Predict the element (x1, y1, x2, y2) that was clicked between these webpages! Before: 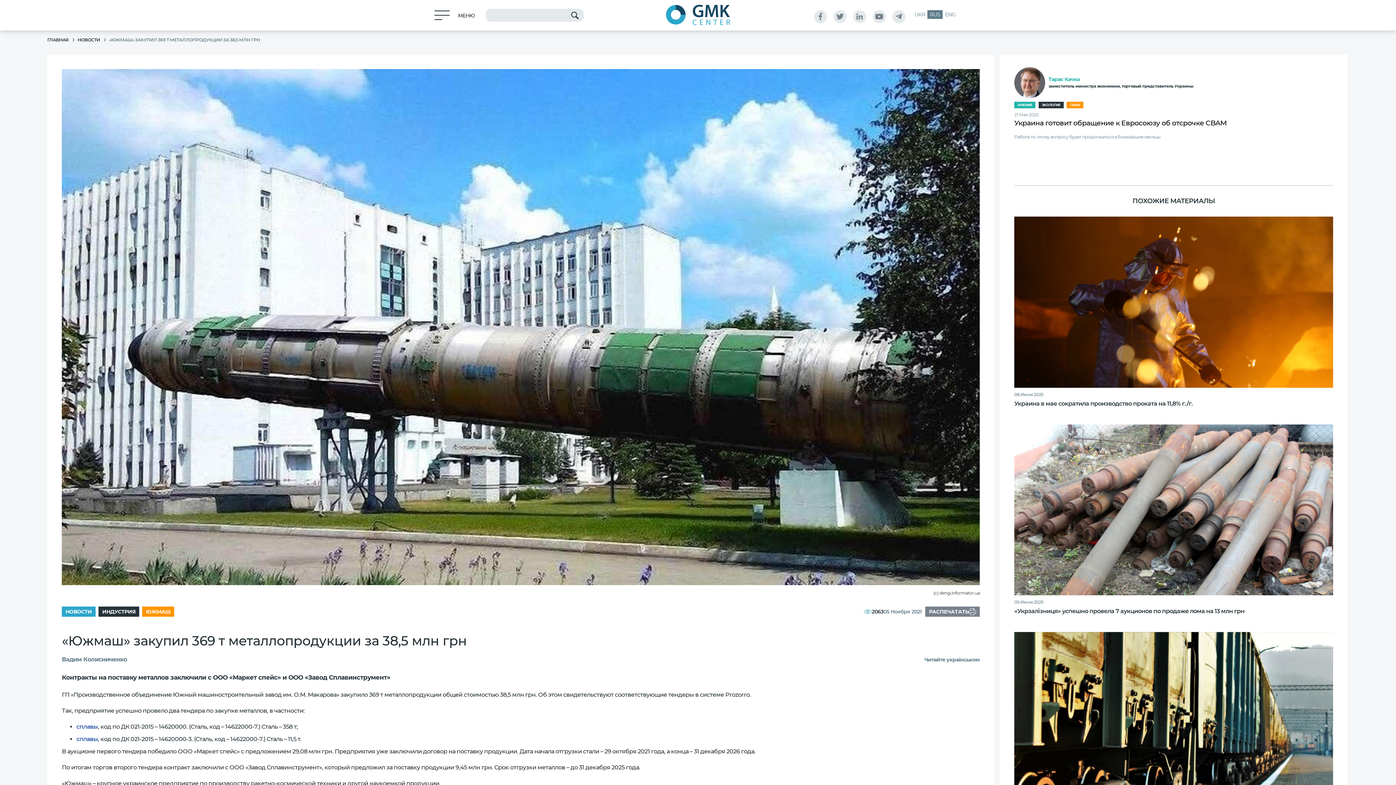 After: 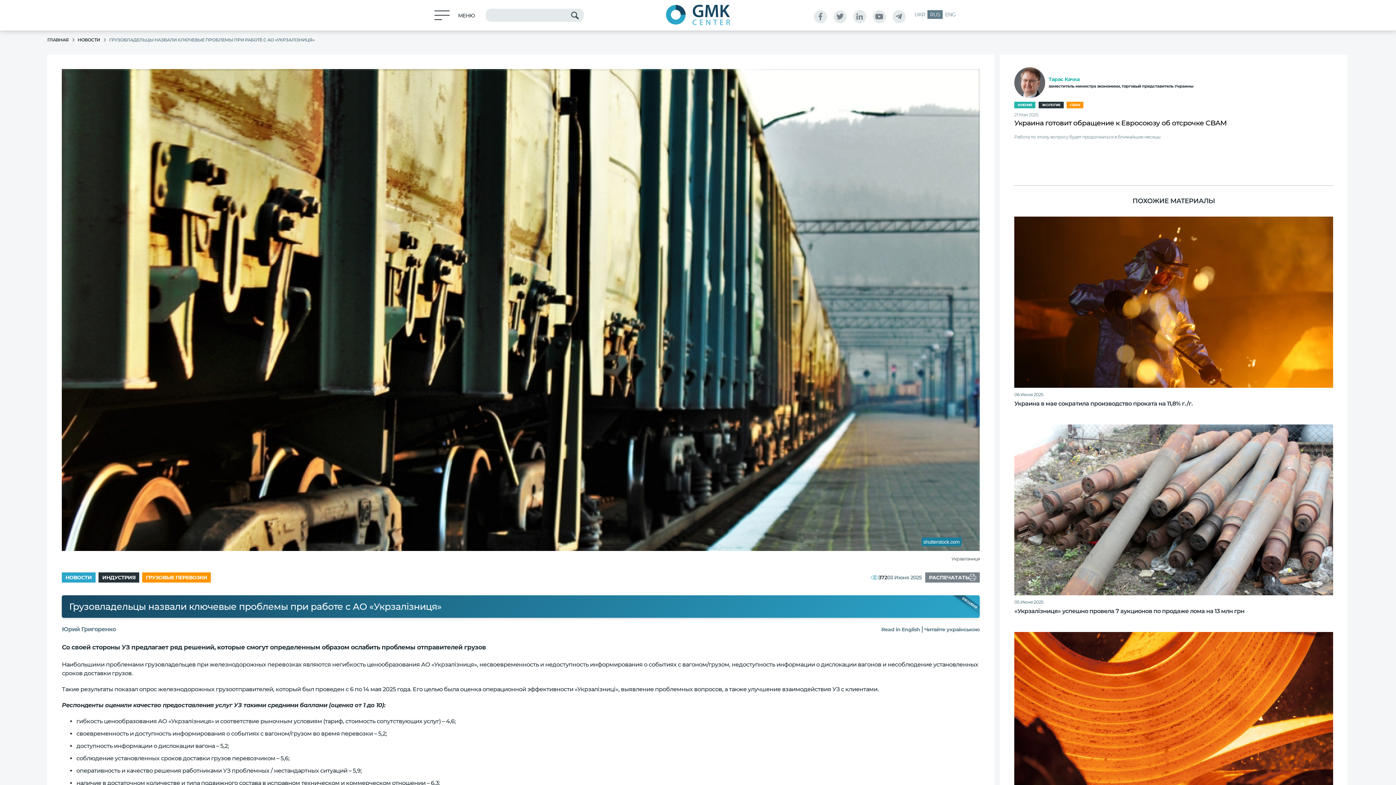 Action: bbox: (1014, 632, 1333, 803)